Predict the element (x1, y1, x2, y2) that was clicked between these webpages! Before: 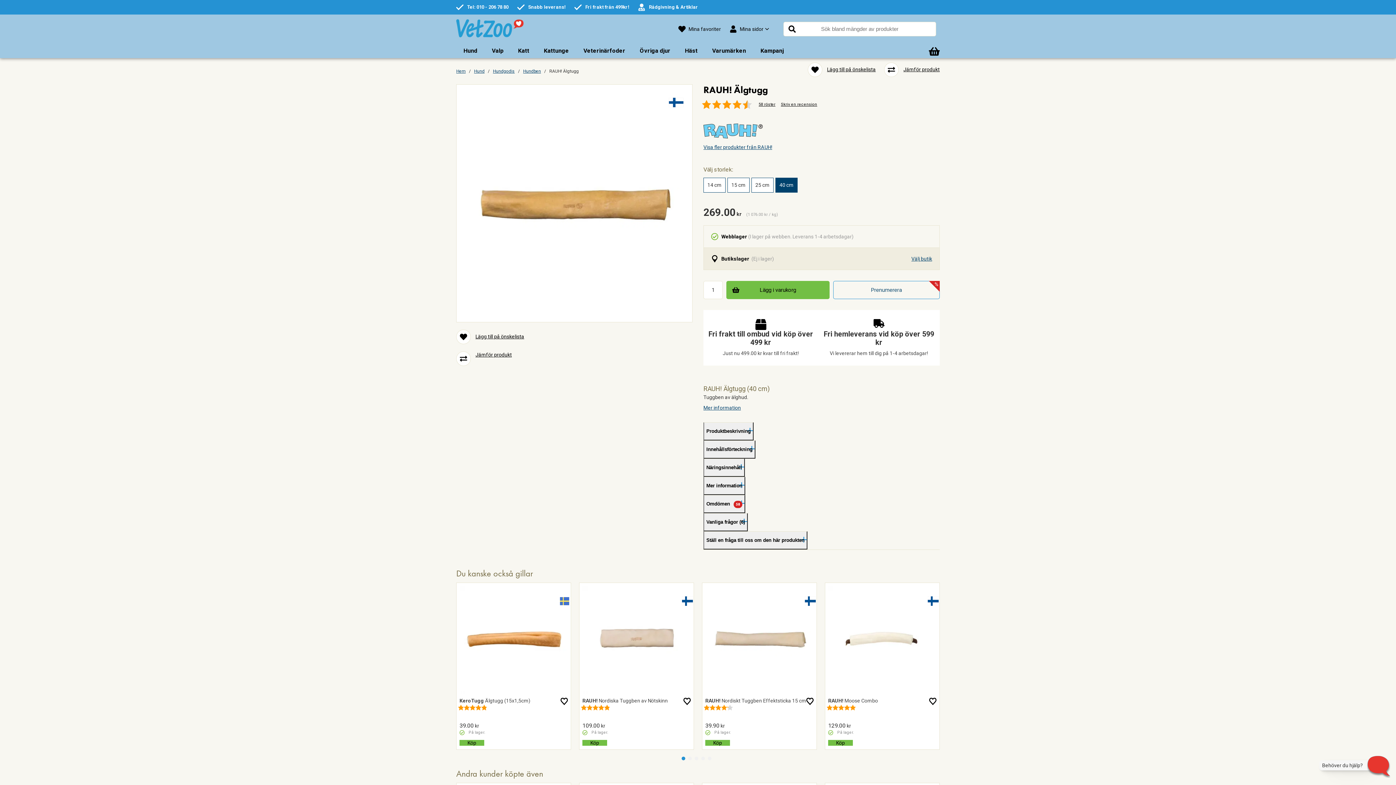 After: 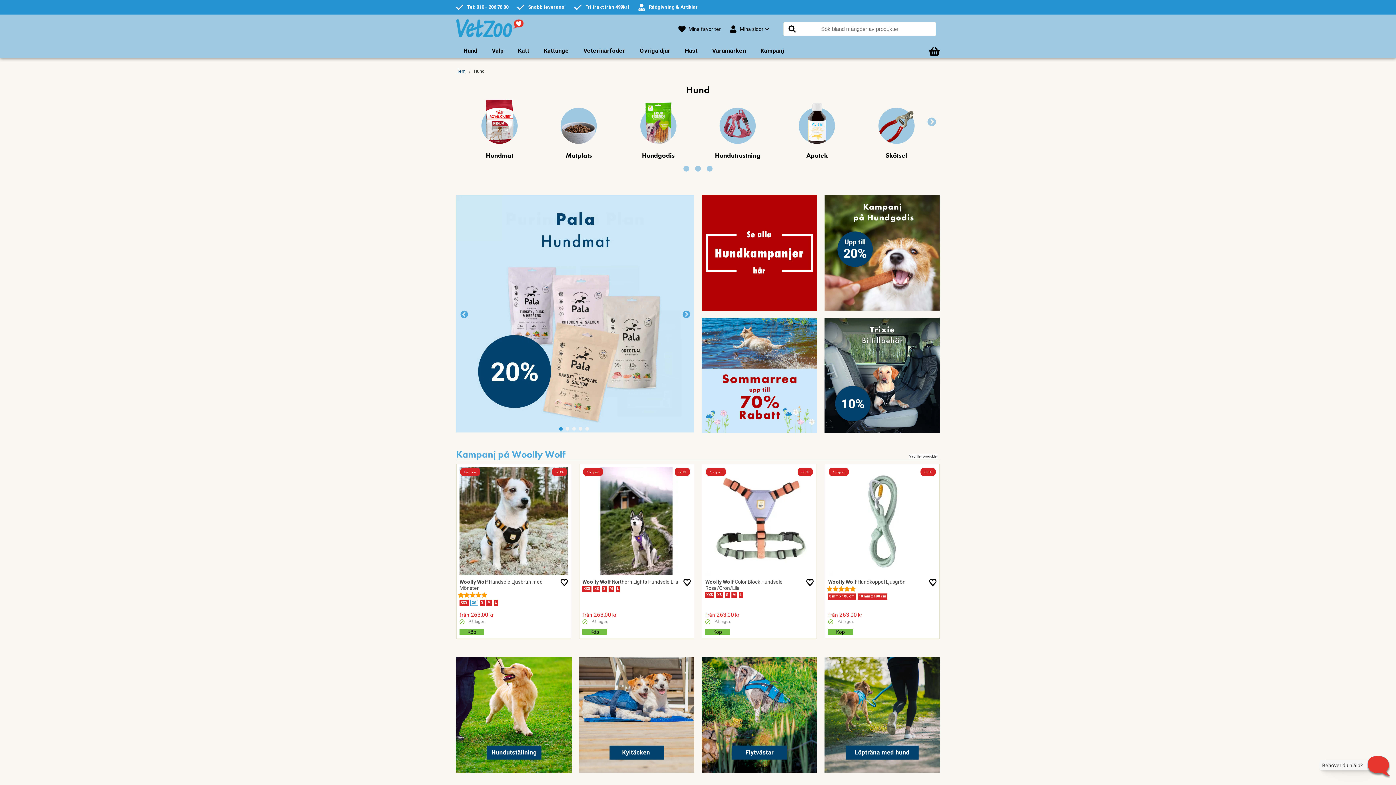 Action: bbox: (474, 68, 484, 73) label: Hund